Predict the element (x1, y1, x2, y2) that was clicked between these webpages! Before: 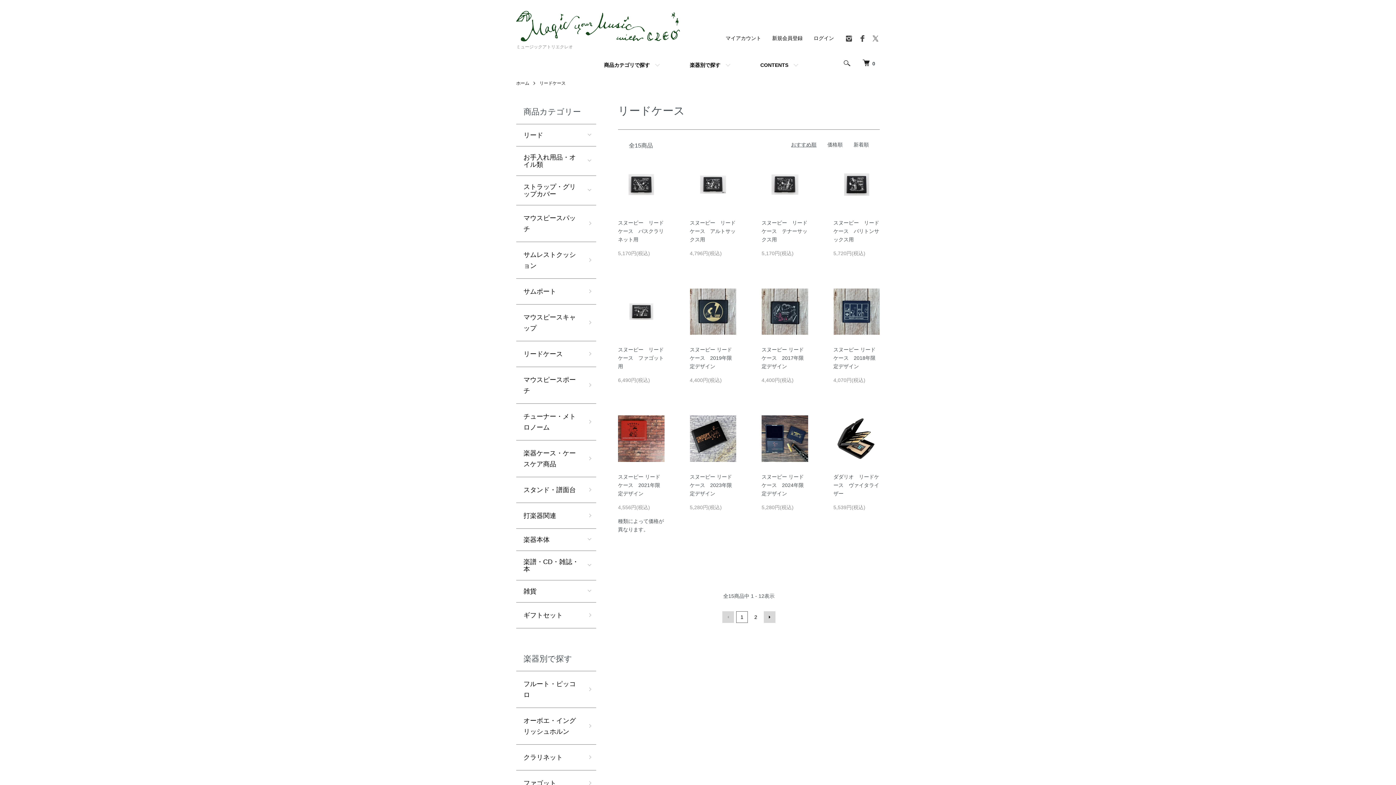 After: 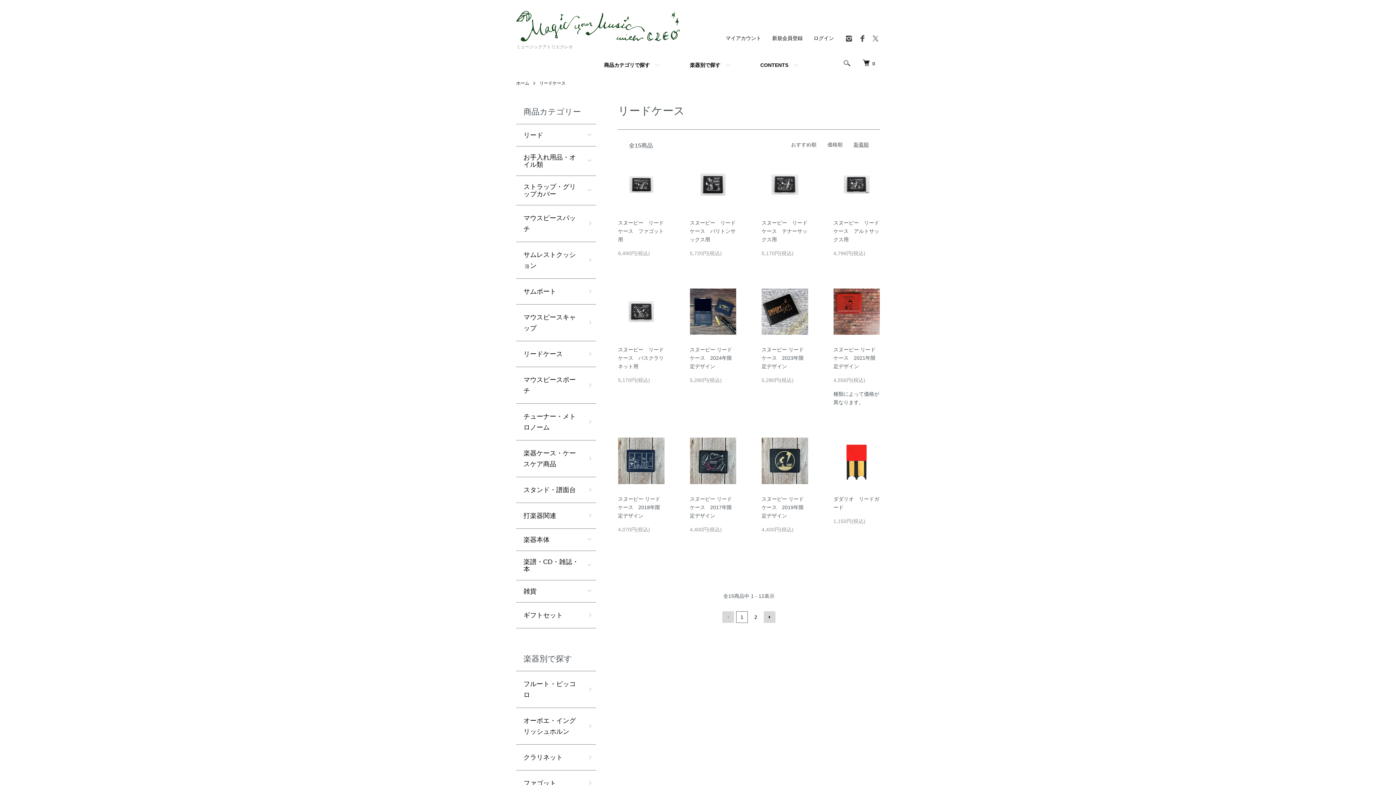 Action: bbox: (853, 141, 869, 147) label: 新着順